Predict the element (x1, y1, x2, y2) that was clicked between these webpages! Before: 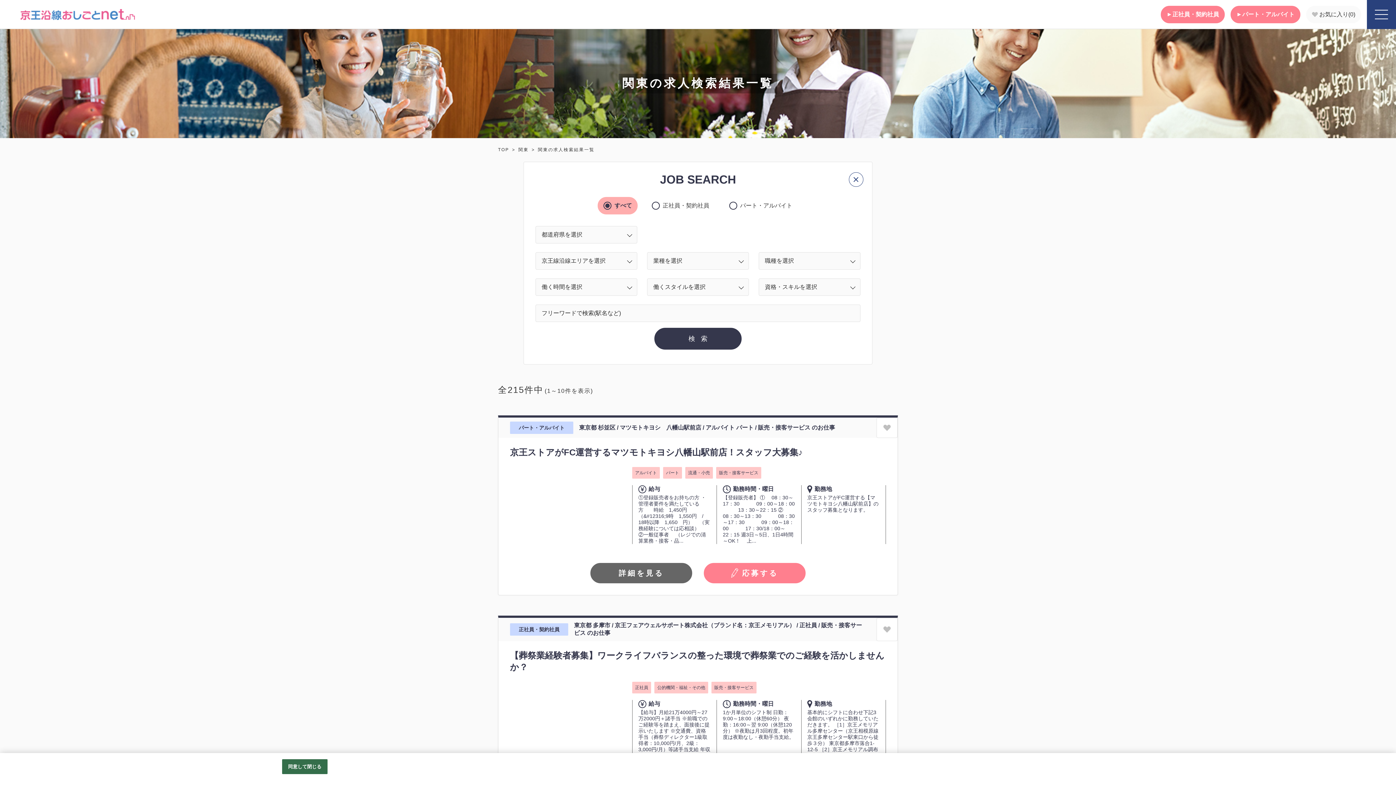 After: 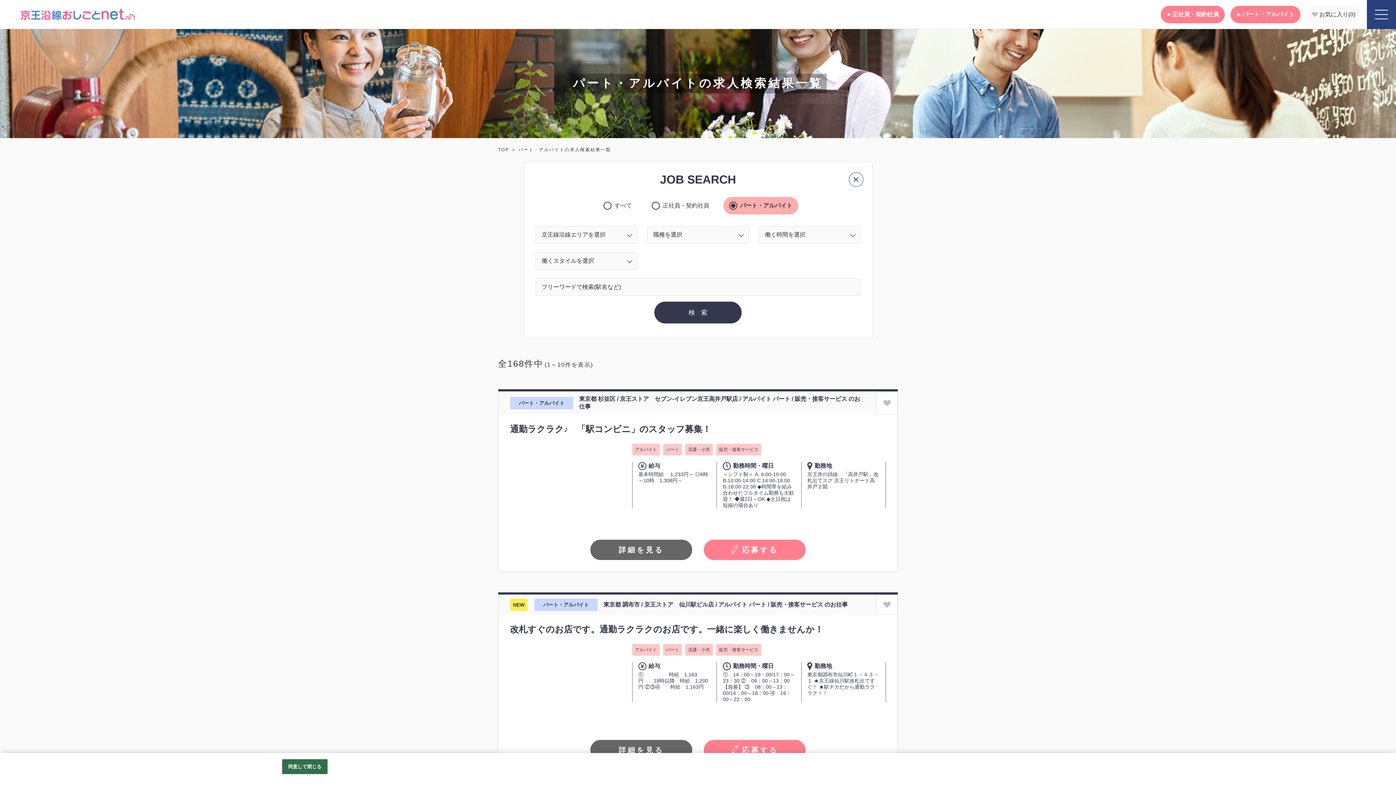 Action: bbox: (1230, 5, 1300, 23) label: パート・アルバイト